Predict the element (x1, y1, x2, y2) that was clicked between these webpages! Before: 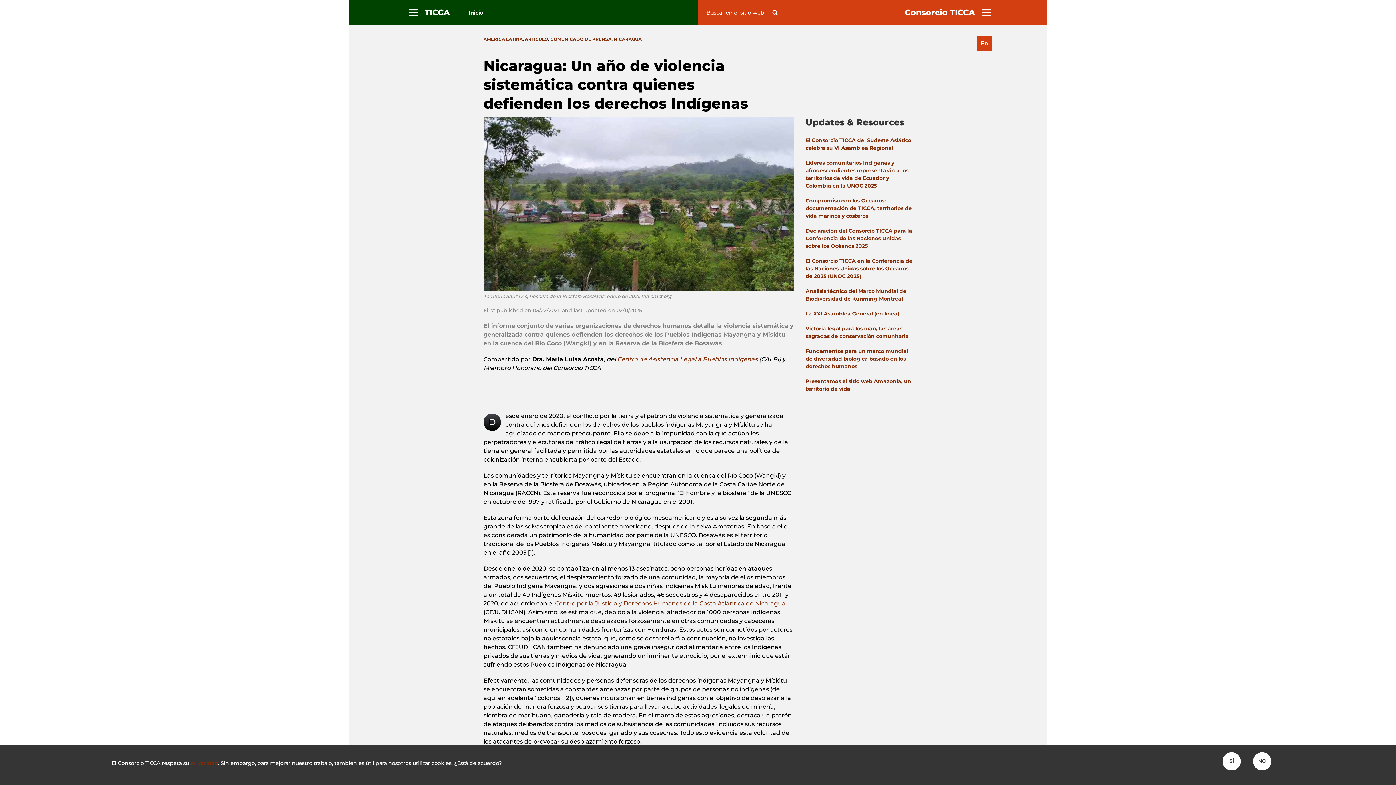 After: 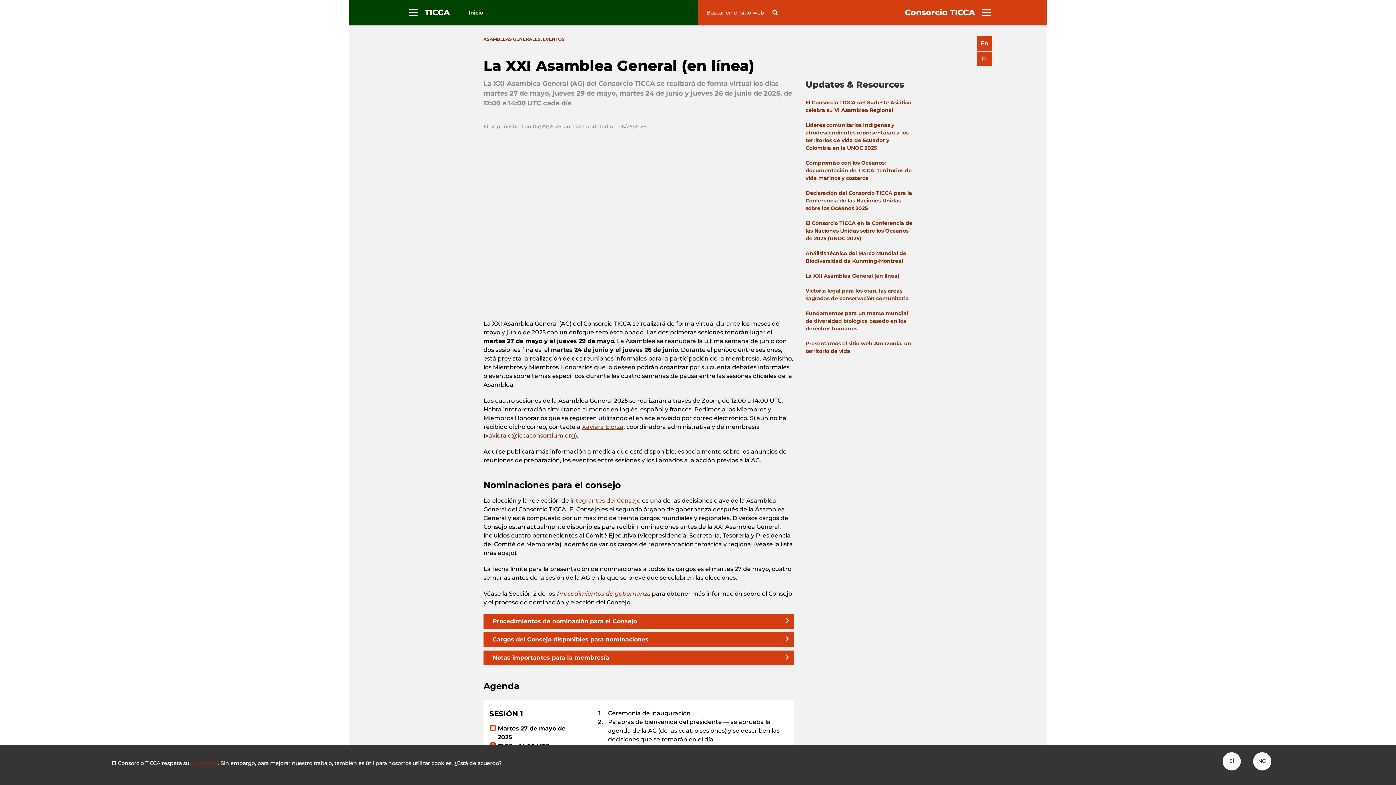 Action: bbox: (805, 310, 899, 317) label: La XXI Asamblea General (en línea)